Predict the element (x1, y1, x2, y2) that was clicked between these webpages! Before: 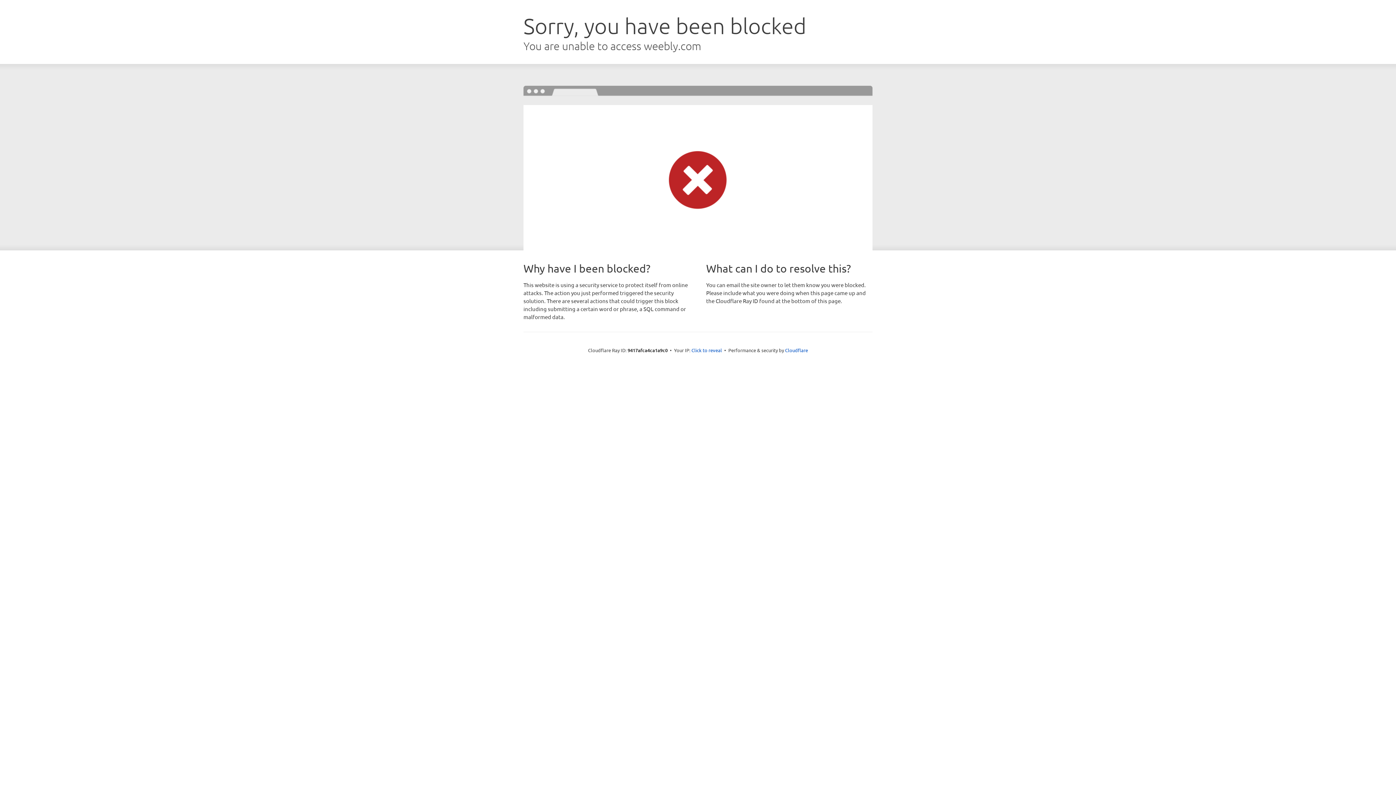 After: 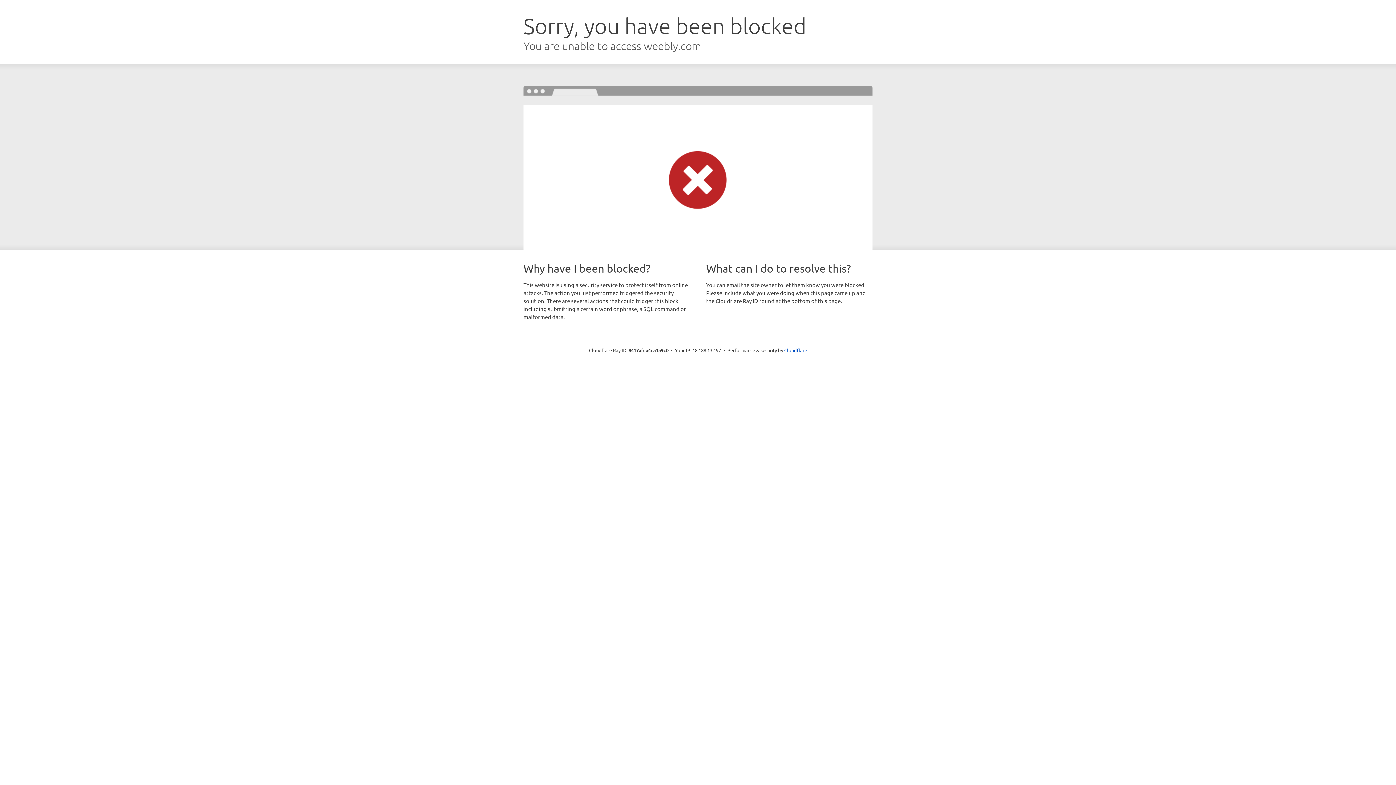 Action: bbox: (691, 346, 722, 353) label: Click to reveal